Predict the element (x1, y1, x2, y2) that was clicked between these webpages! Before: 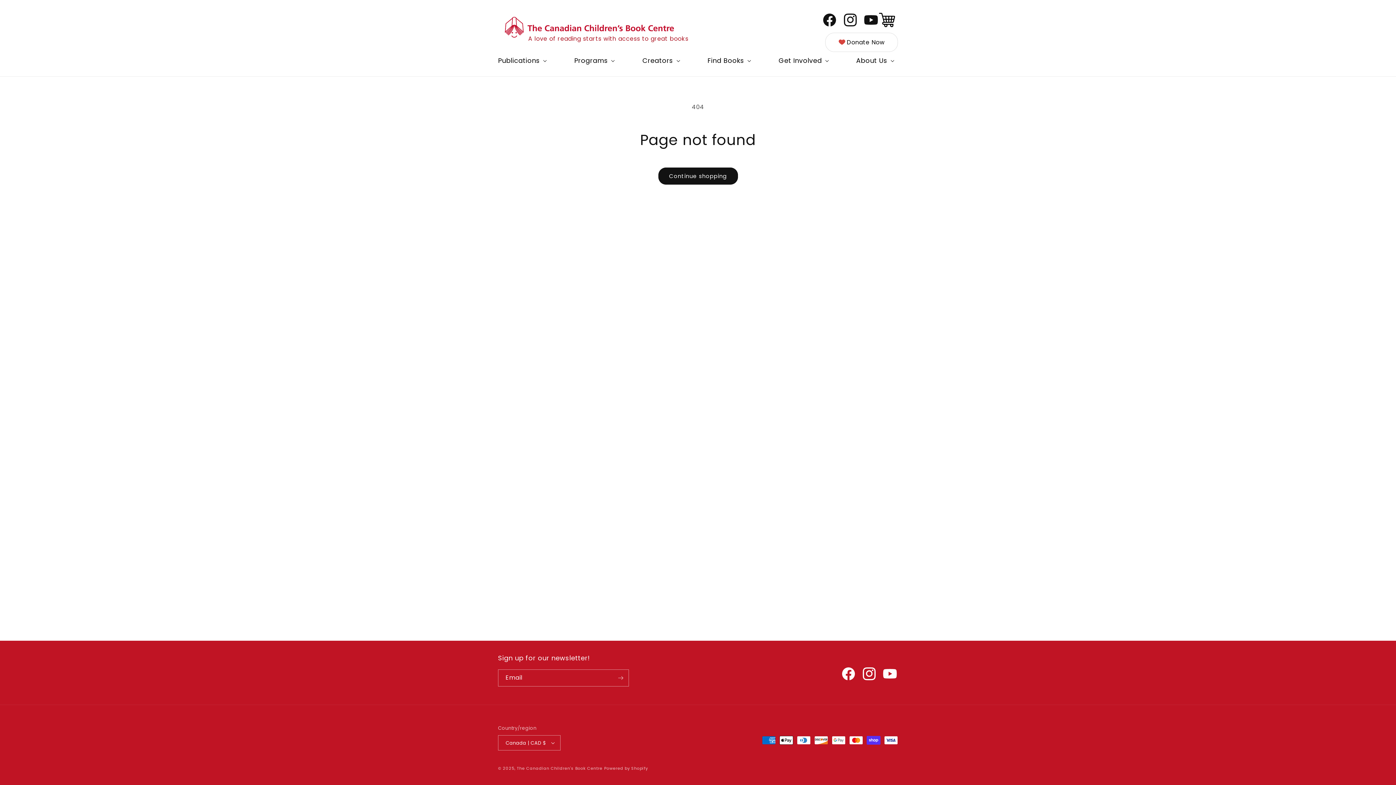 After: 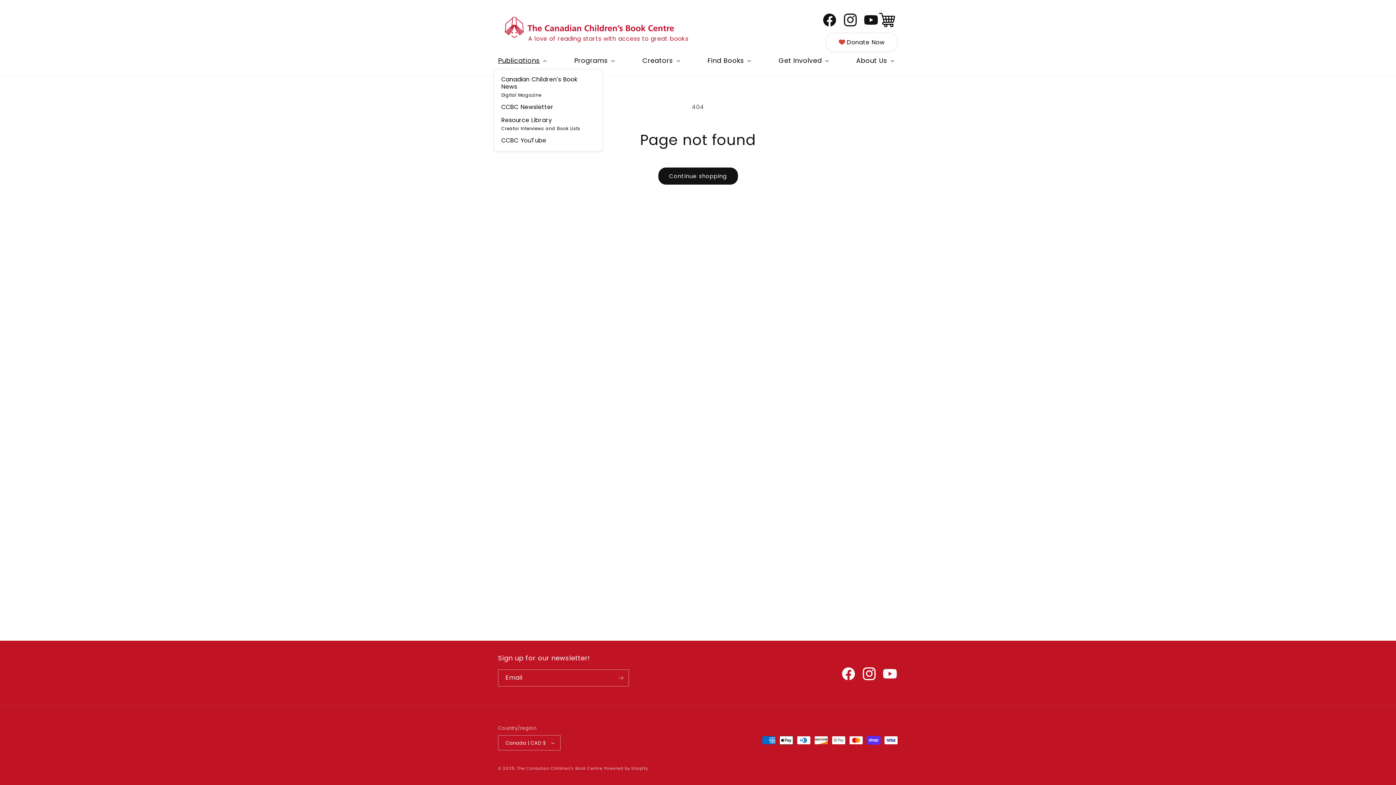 Action: bbox: (493, 52, 549, 69) label: Publications